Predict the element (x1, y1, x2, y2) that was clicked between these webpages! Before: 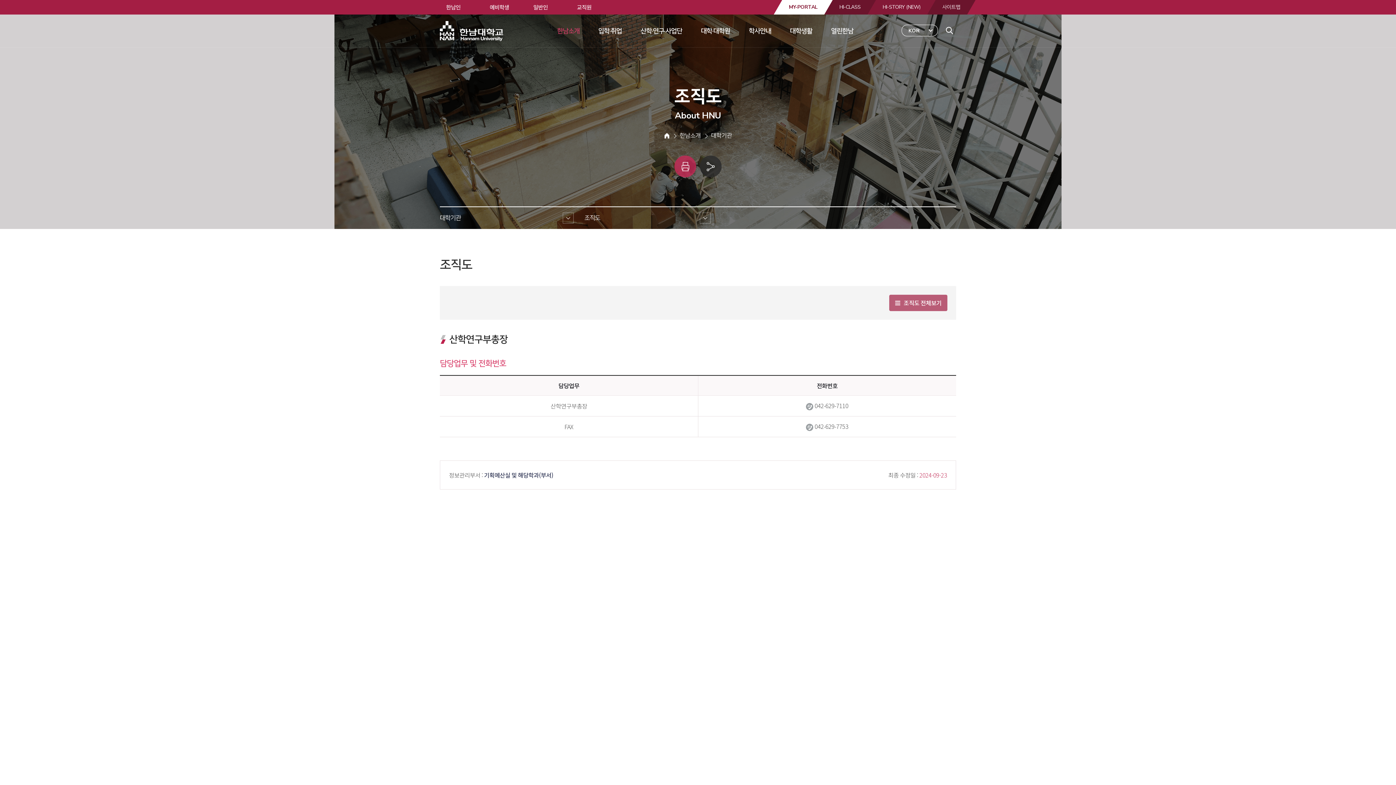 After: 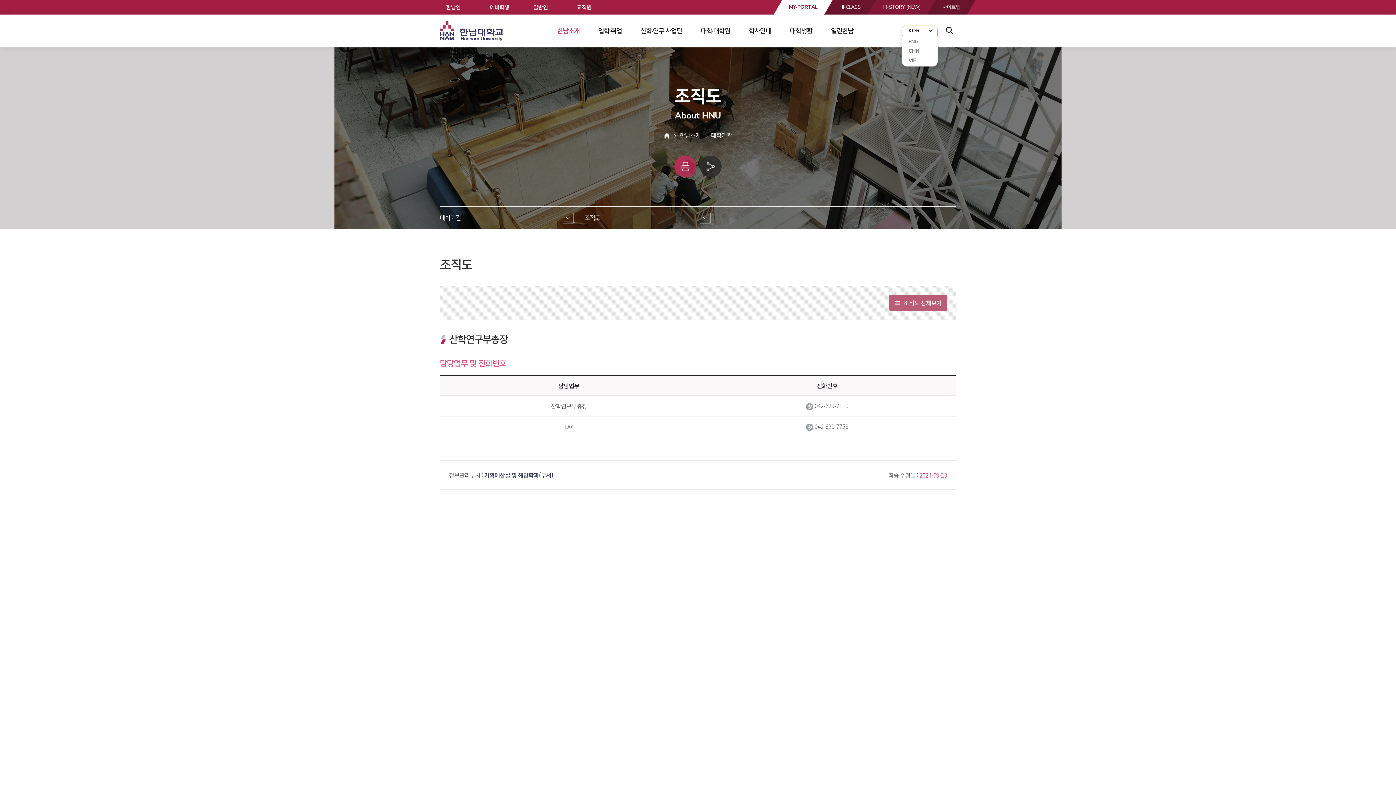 Action: bbox: (902, 25, 937, 36) label: KOR